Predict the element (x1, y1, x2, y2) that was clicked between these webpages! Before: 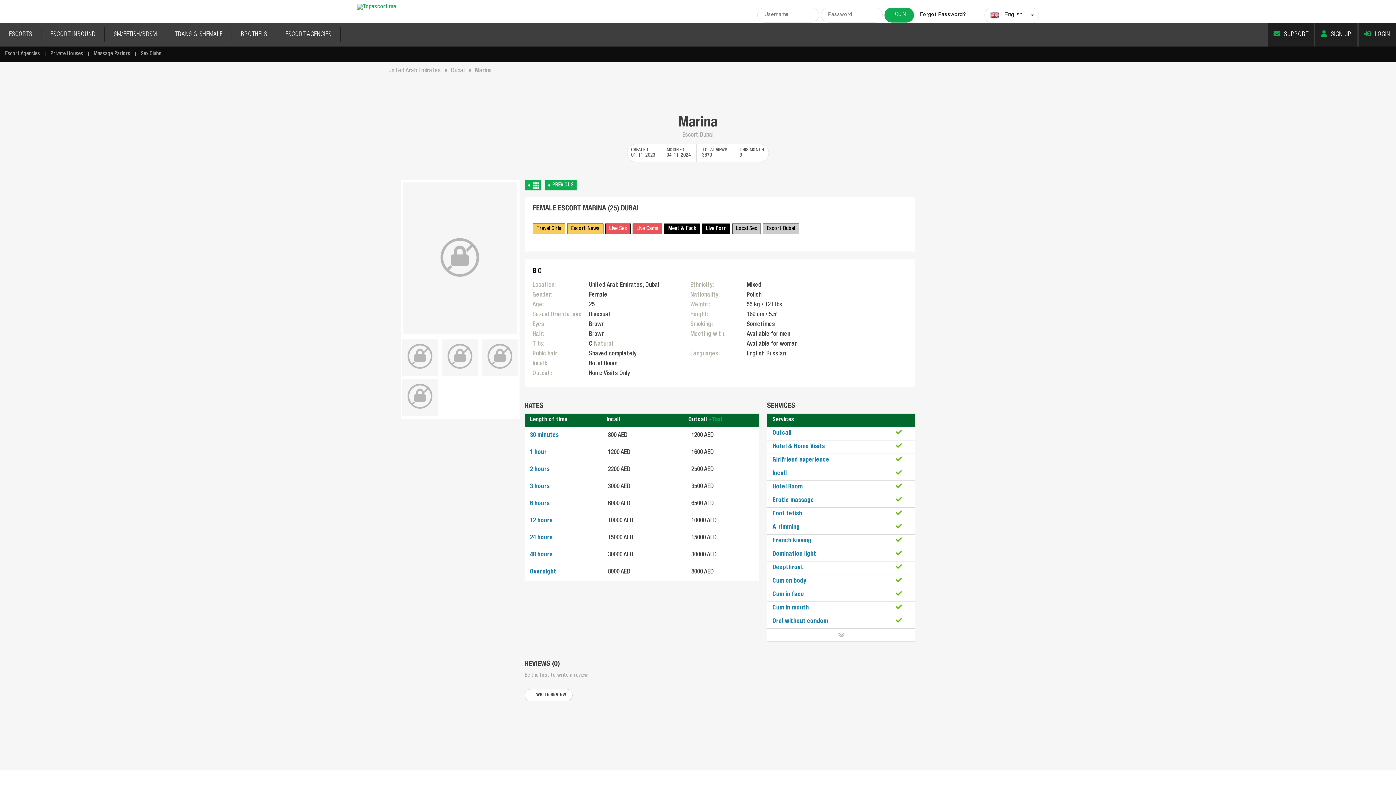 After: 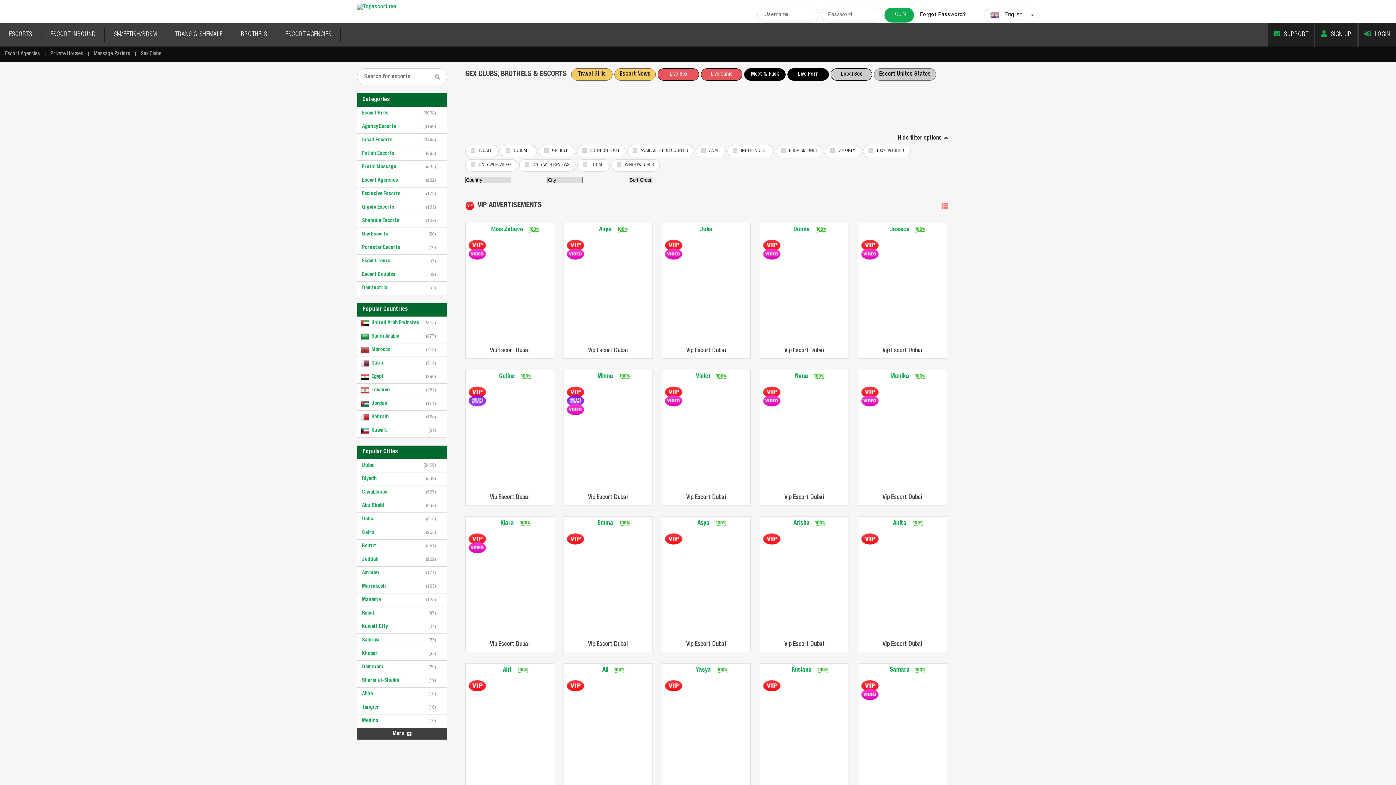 Action: bbox: (357, 4, 396, 10)